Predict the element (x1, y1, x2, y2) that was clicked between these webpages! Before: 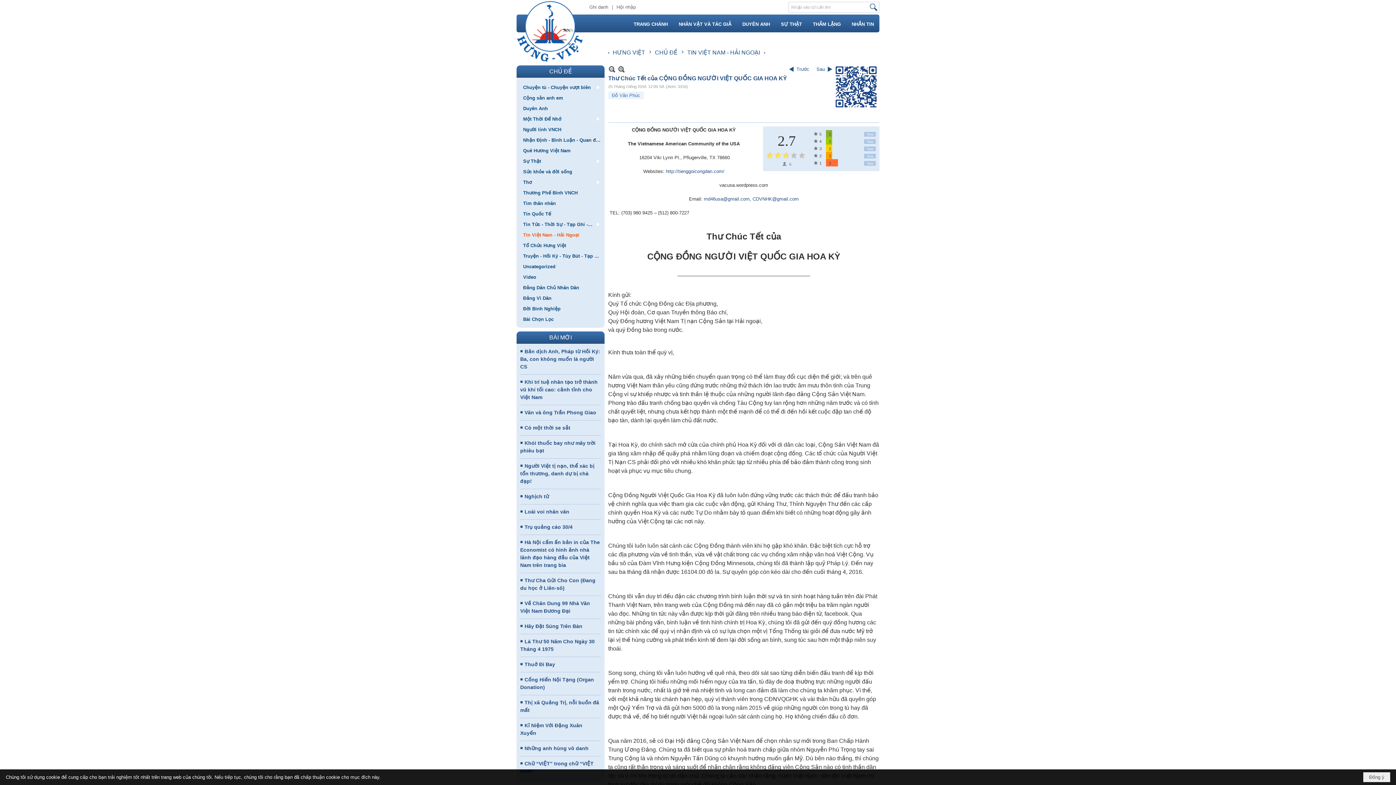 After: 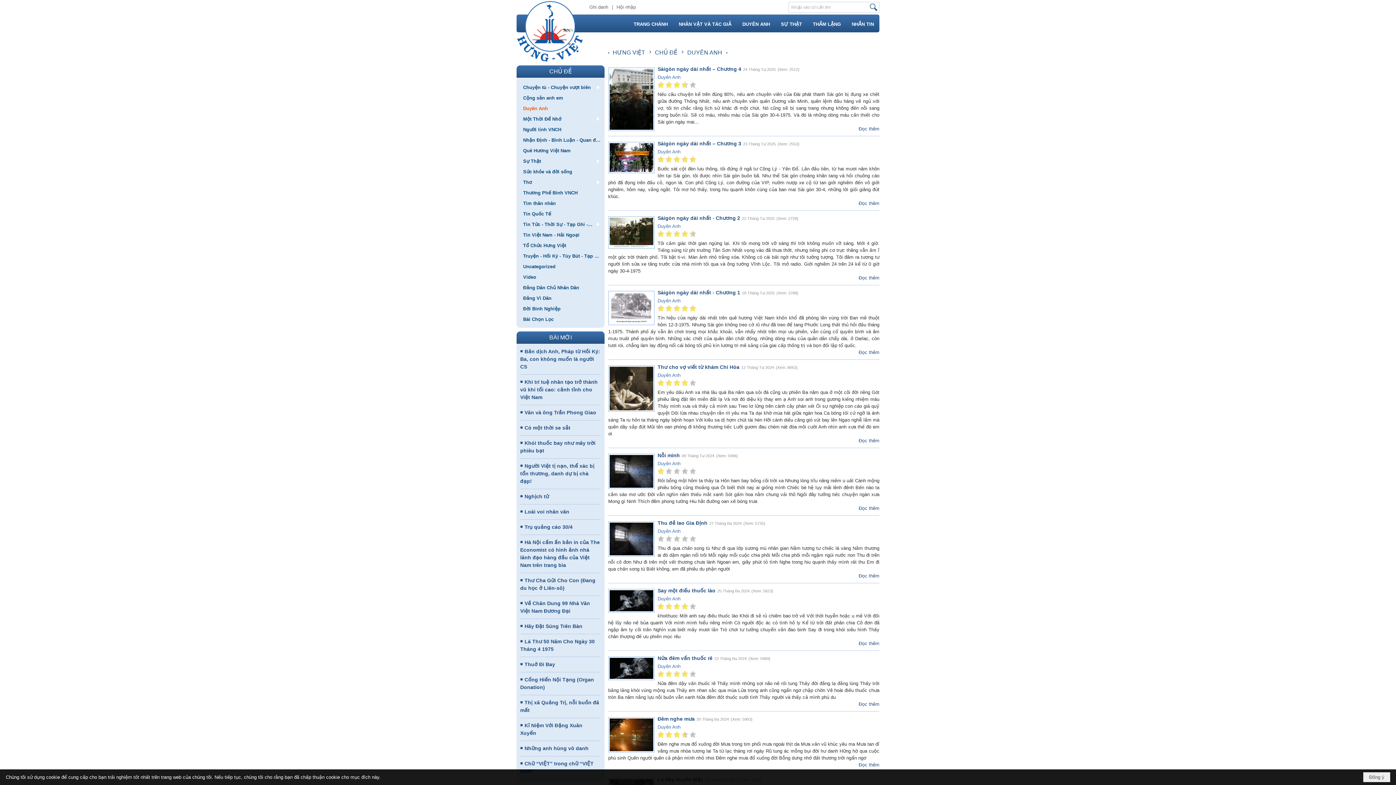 Action: label: Duyên Anh bbox: (520, 102, 601, 113)